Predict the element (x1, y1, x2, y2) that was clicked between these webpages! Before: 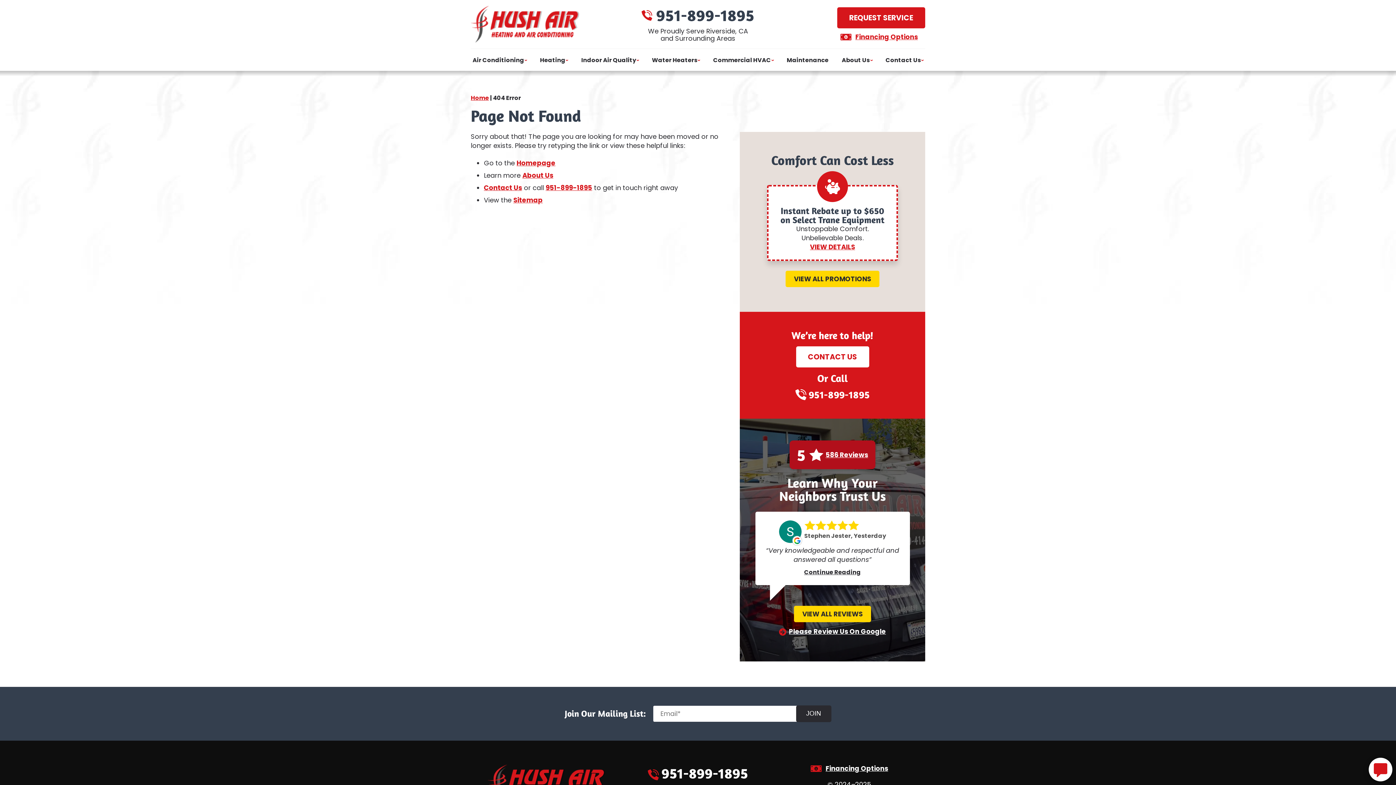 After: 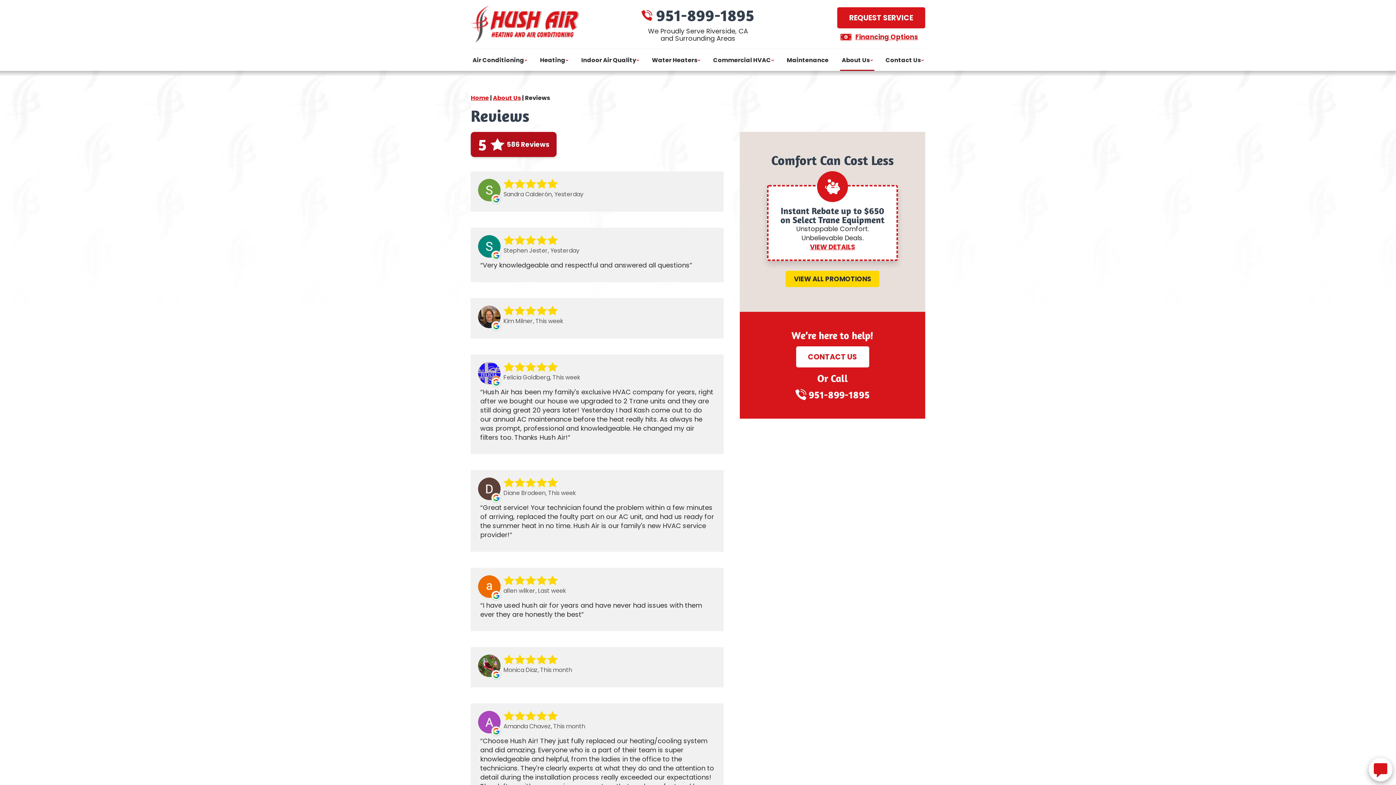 Action: label: VIEW ALL REVIEWS bbox: (794, 606, 871, 622)